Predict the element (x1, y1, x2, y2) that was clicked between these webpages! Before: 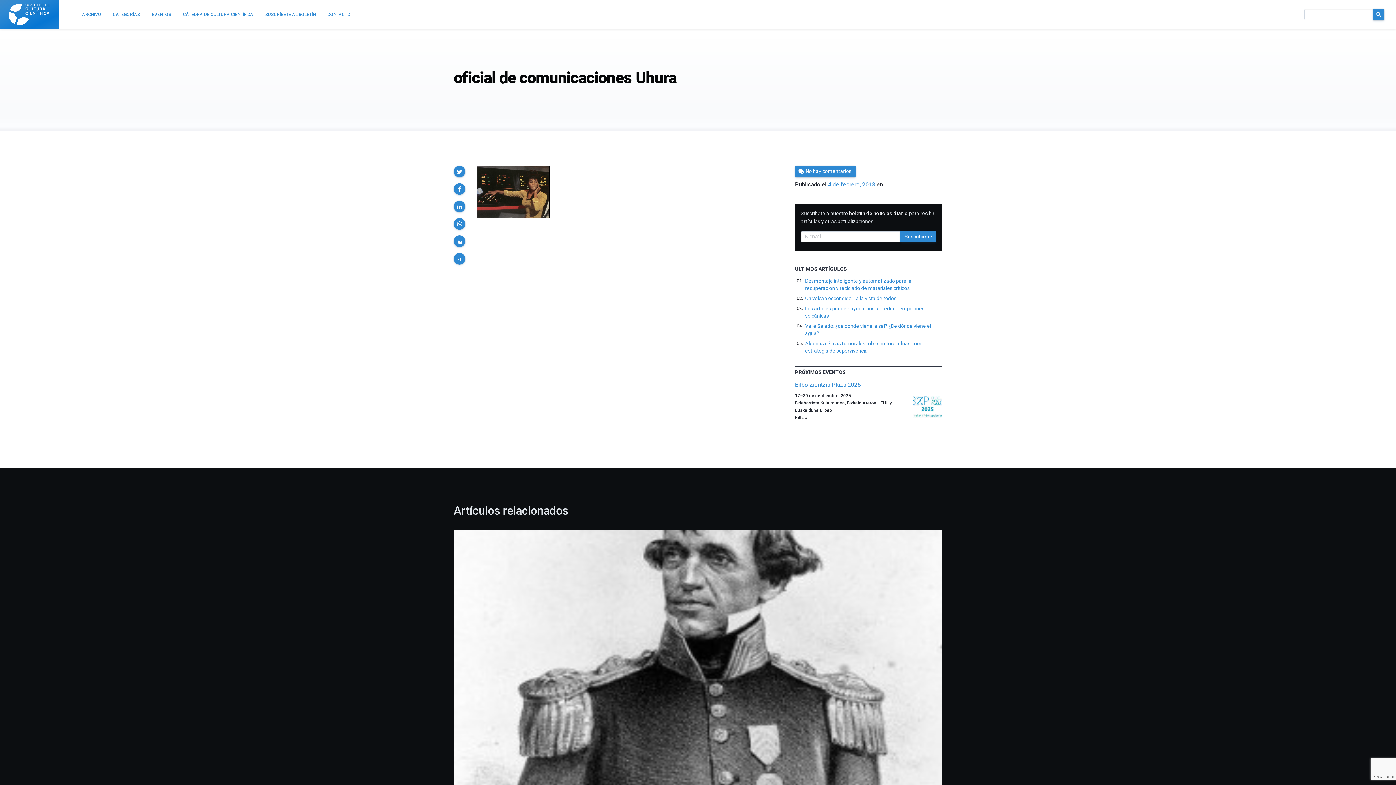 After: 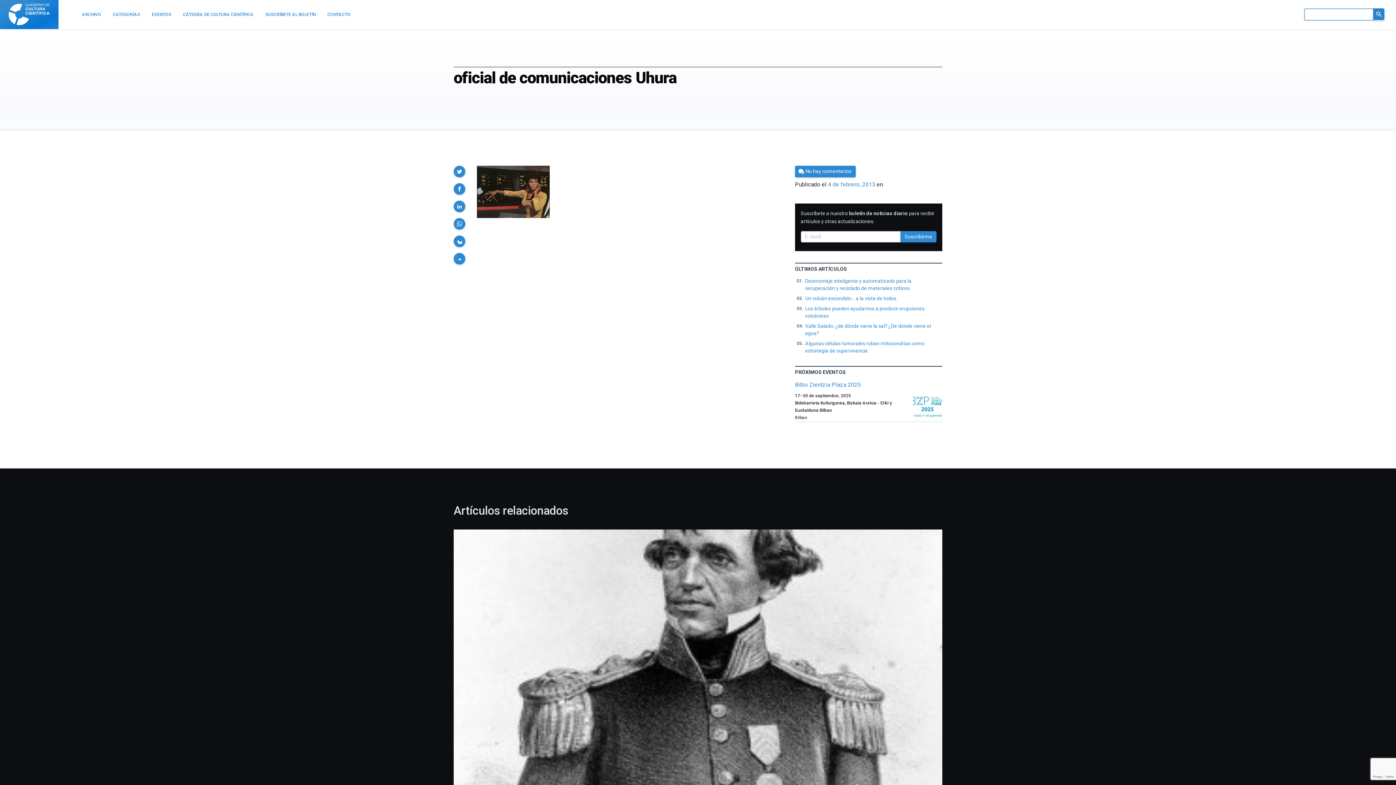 Action: bbox: (1373, 8, 1384, 20)